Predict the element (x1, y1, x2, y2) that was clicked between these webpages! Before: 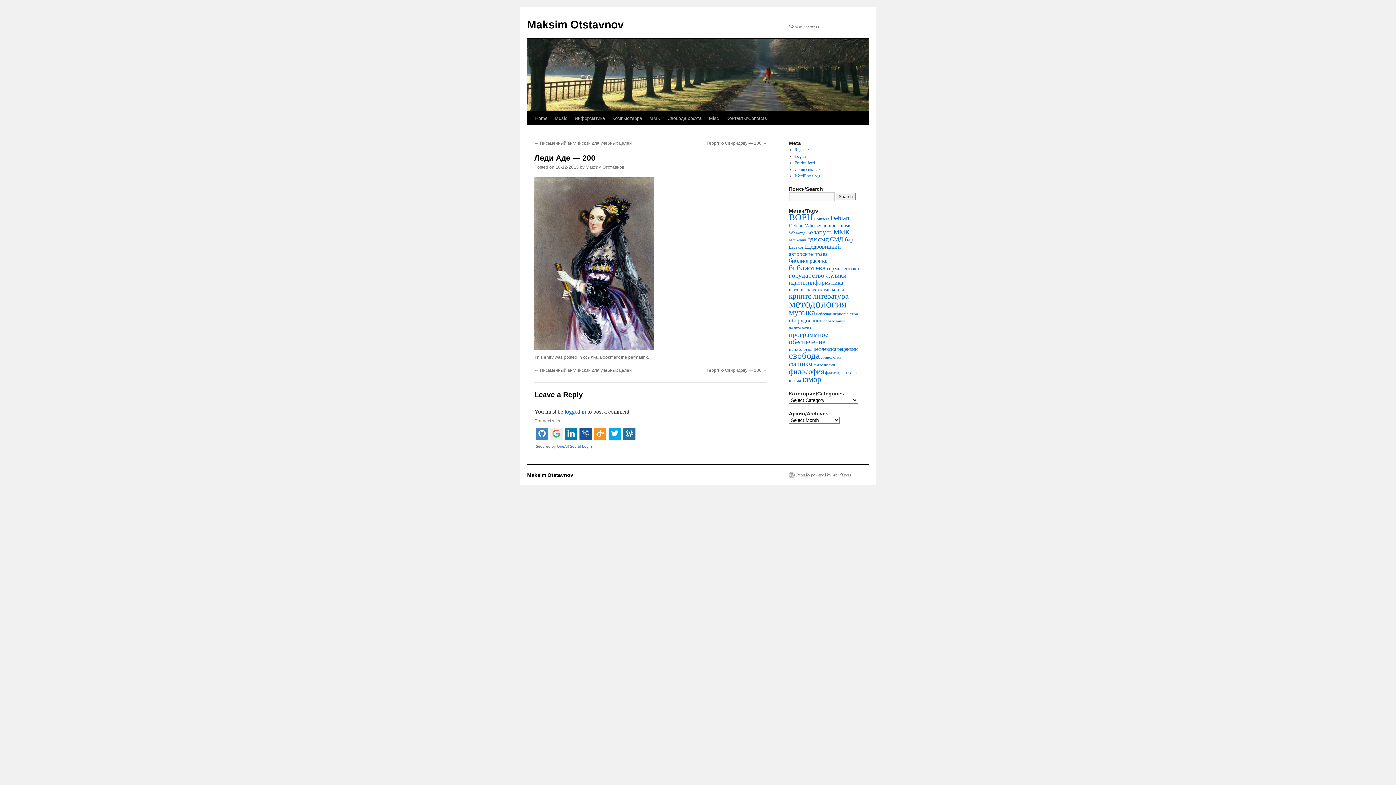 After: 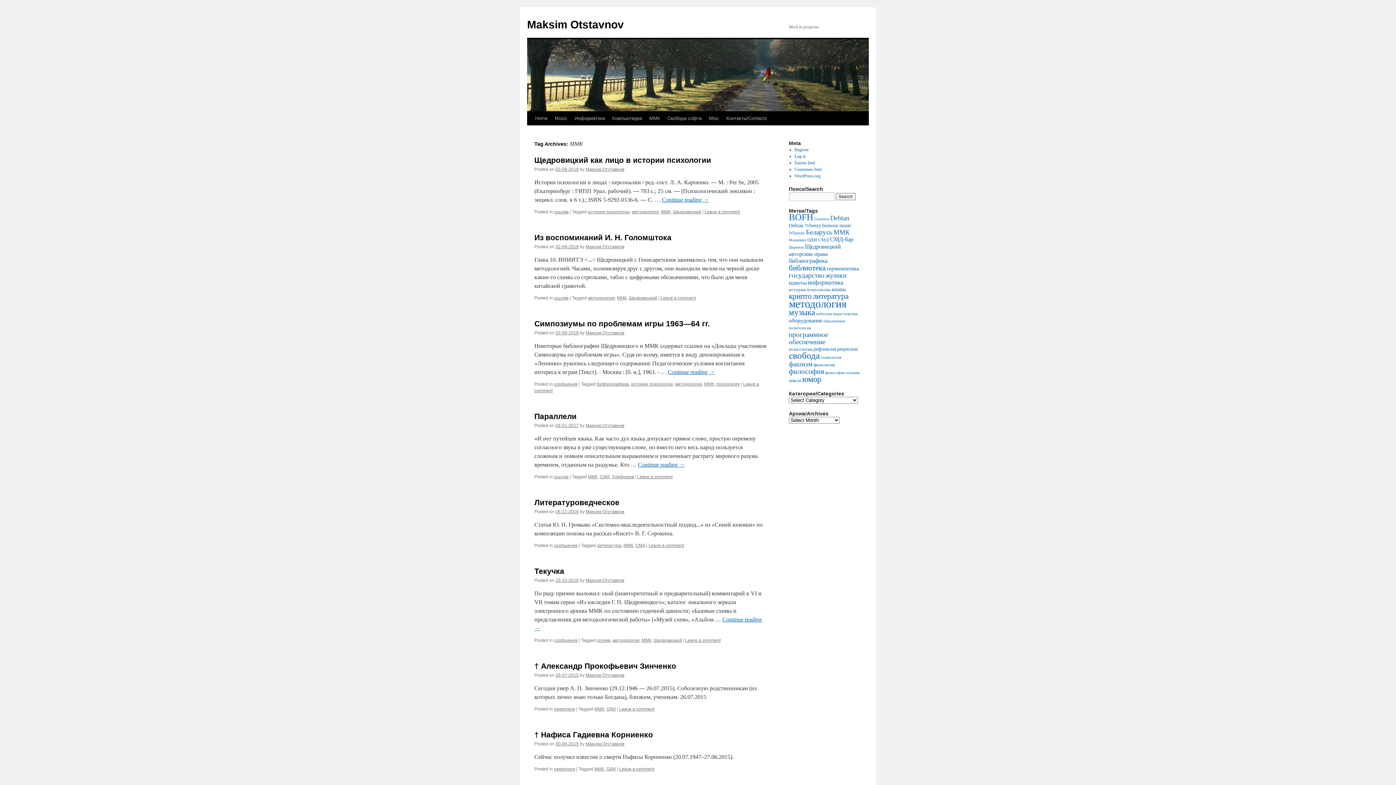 Action: bbox: (833, 228, 849, 236) label: ММК (9 items)